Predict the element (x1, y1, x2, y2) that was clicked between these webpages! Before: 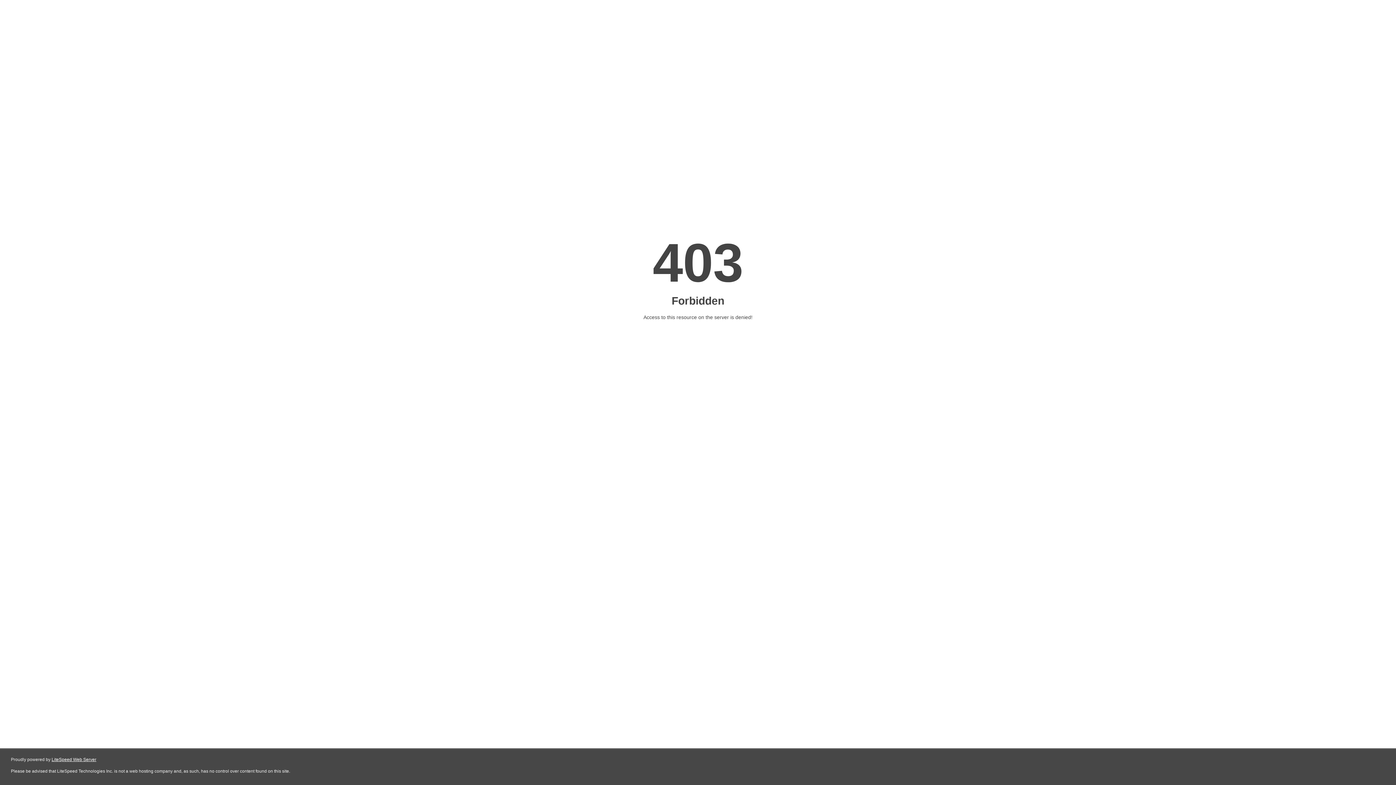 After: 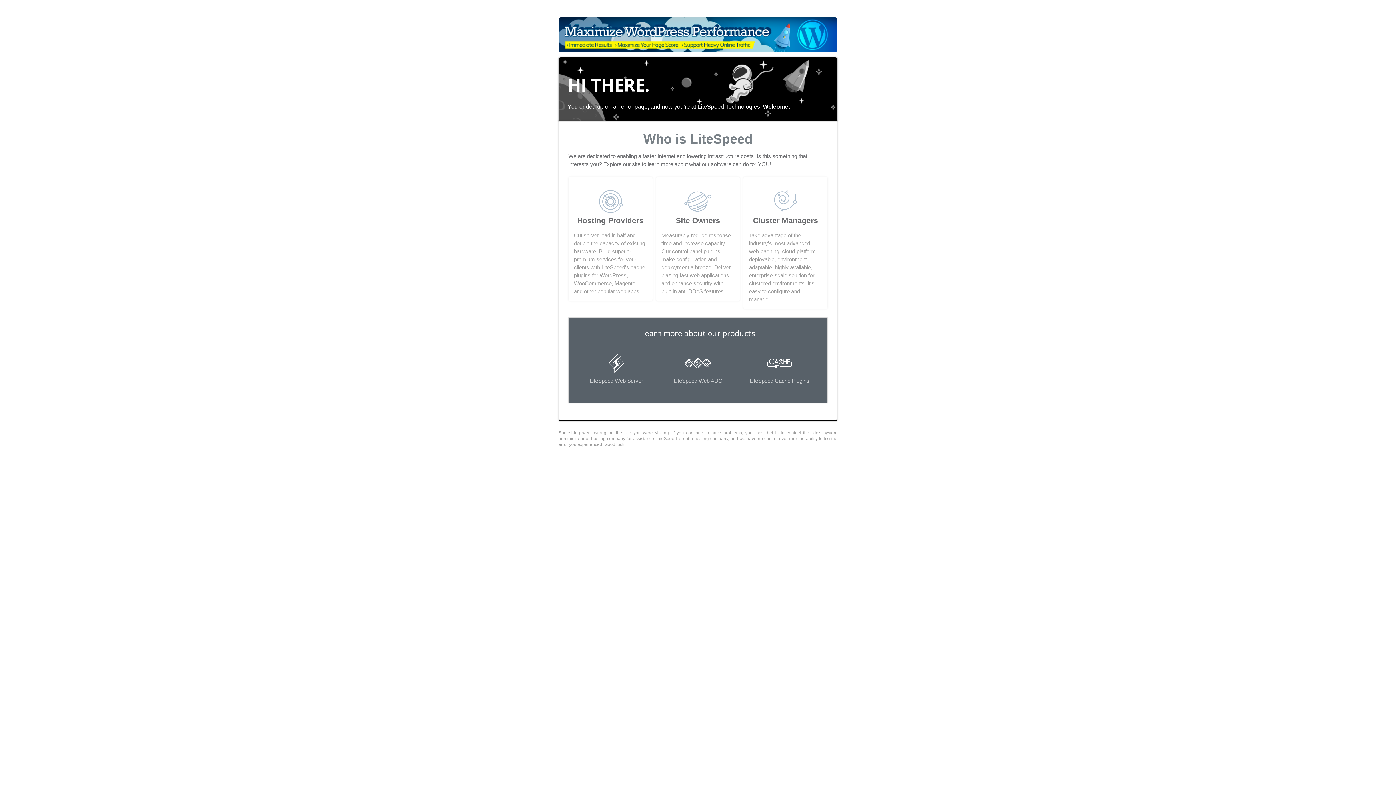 Action: label: LiteSpeed Web Server bbox: (51, 757, 96, 762)